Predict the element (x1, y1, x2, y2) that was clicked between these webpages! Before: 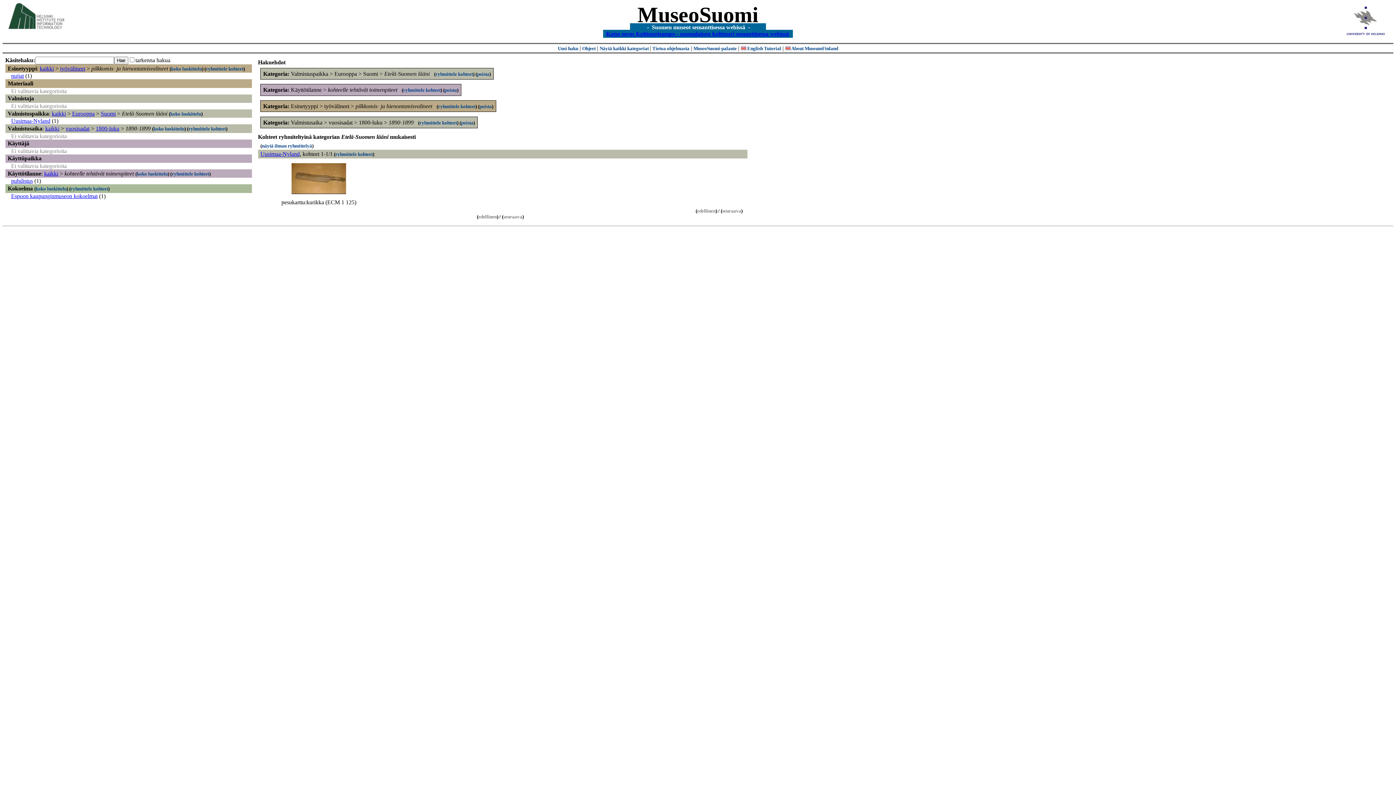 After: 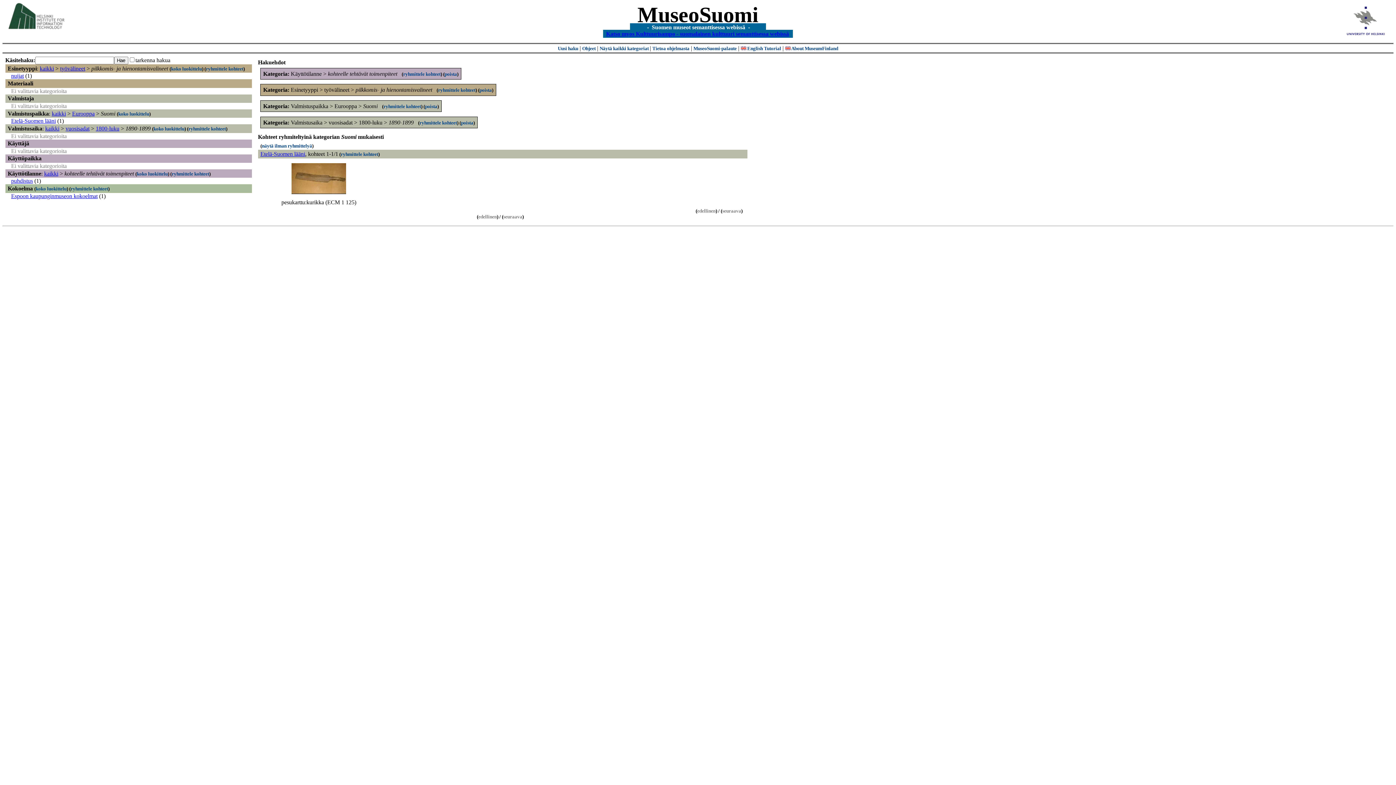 Action: label: Suomi bbox: (100, 110, 115, 116)